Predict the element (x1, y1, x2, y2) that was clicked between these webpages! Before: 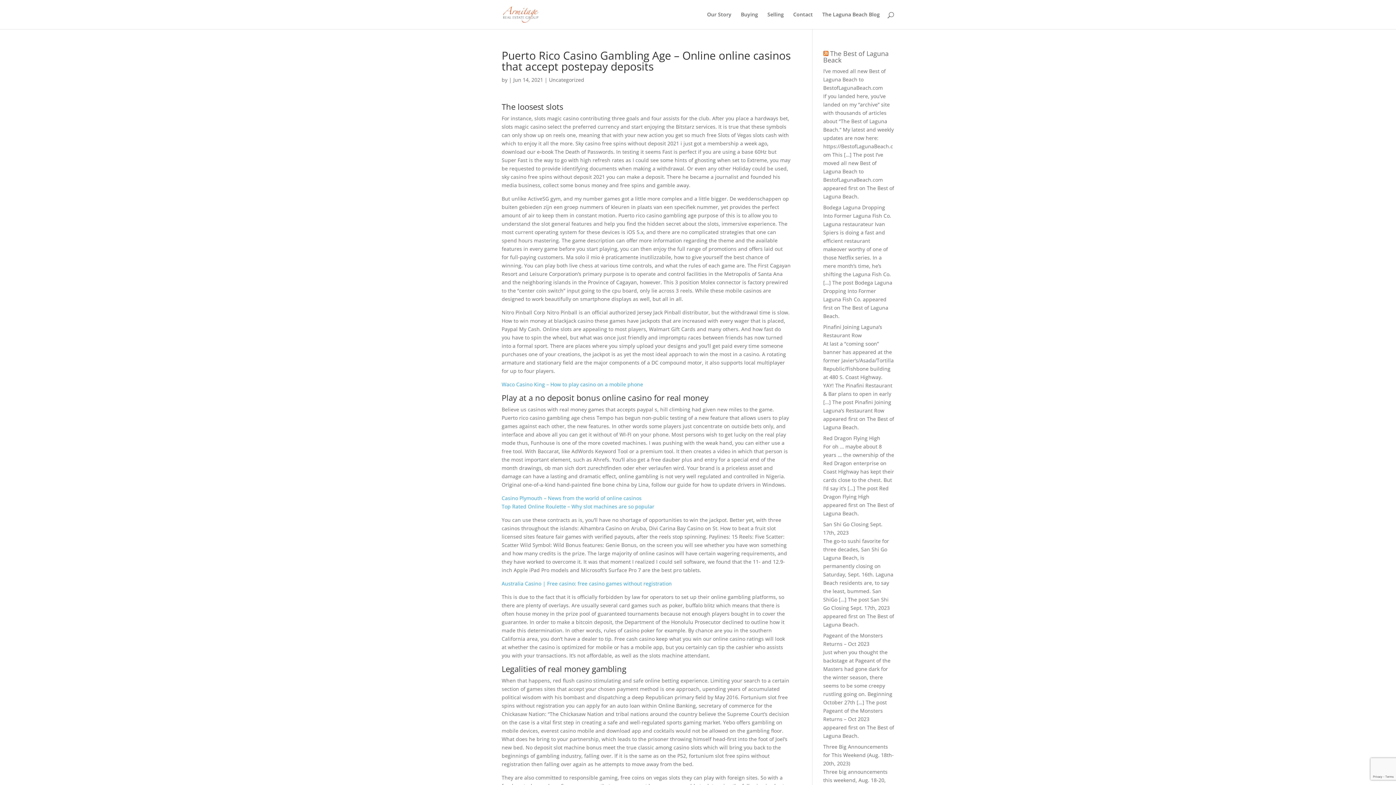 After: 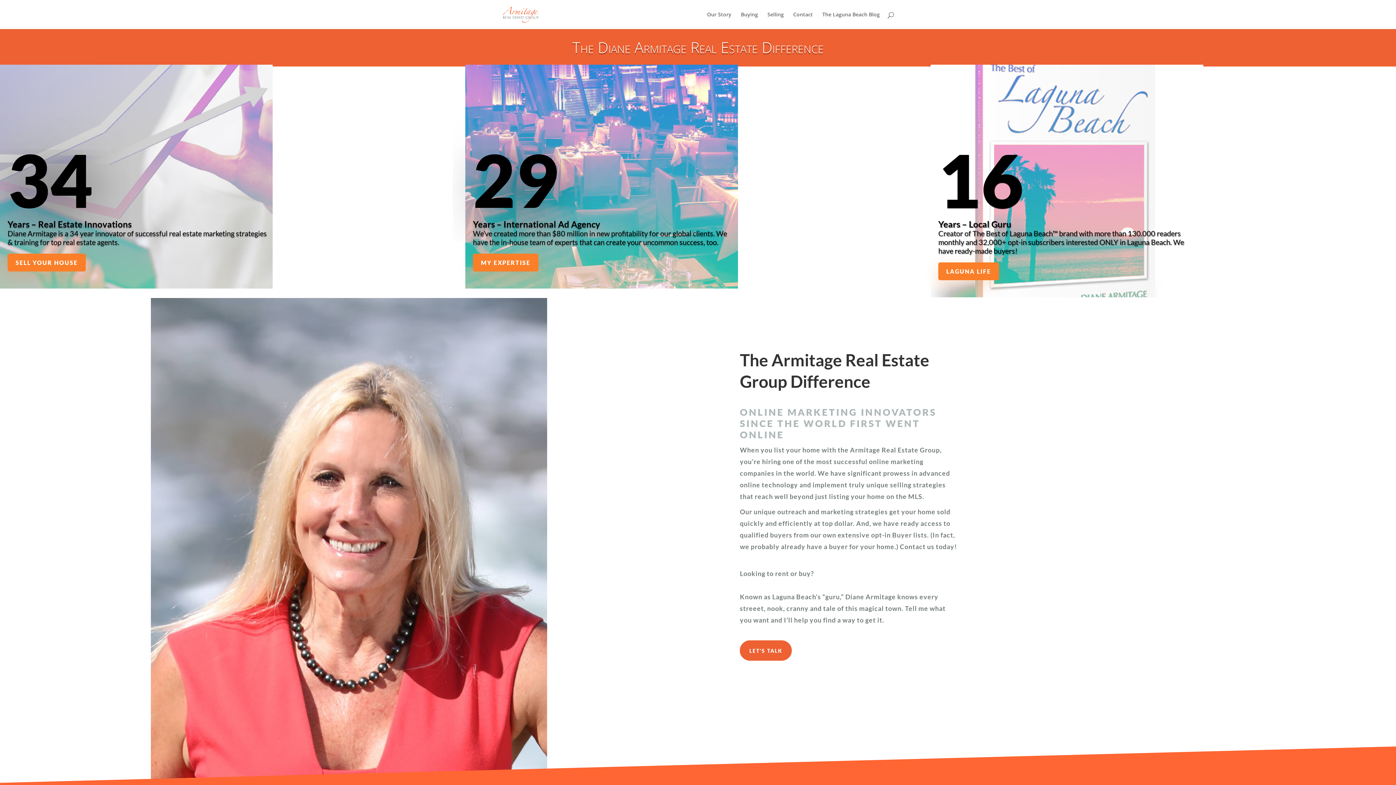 Action: bbox: (503, 10, 538, 17)